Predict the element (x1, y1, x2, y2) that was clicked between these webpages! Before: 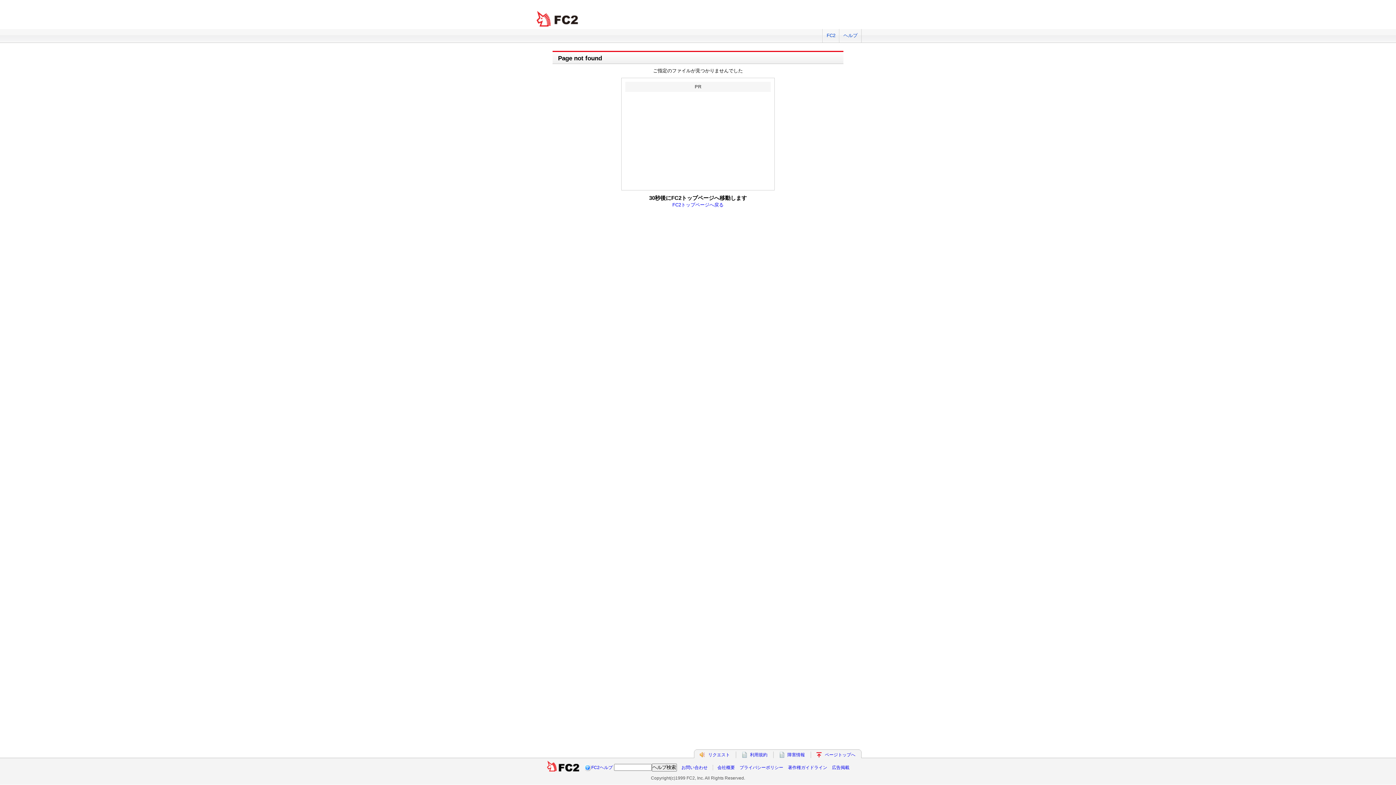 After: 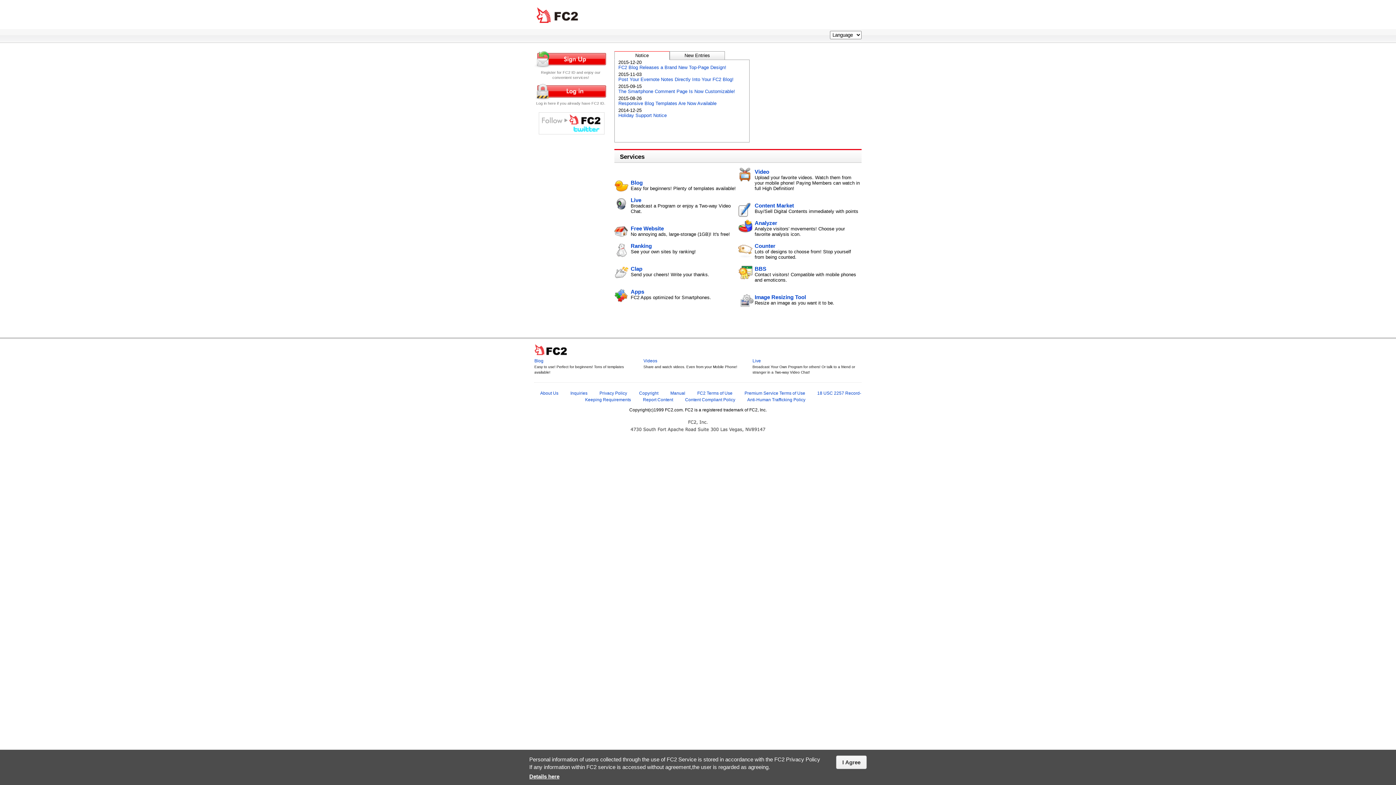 Action: bbox: (825, 752, 855, 757) label: ページトップへ